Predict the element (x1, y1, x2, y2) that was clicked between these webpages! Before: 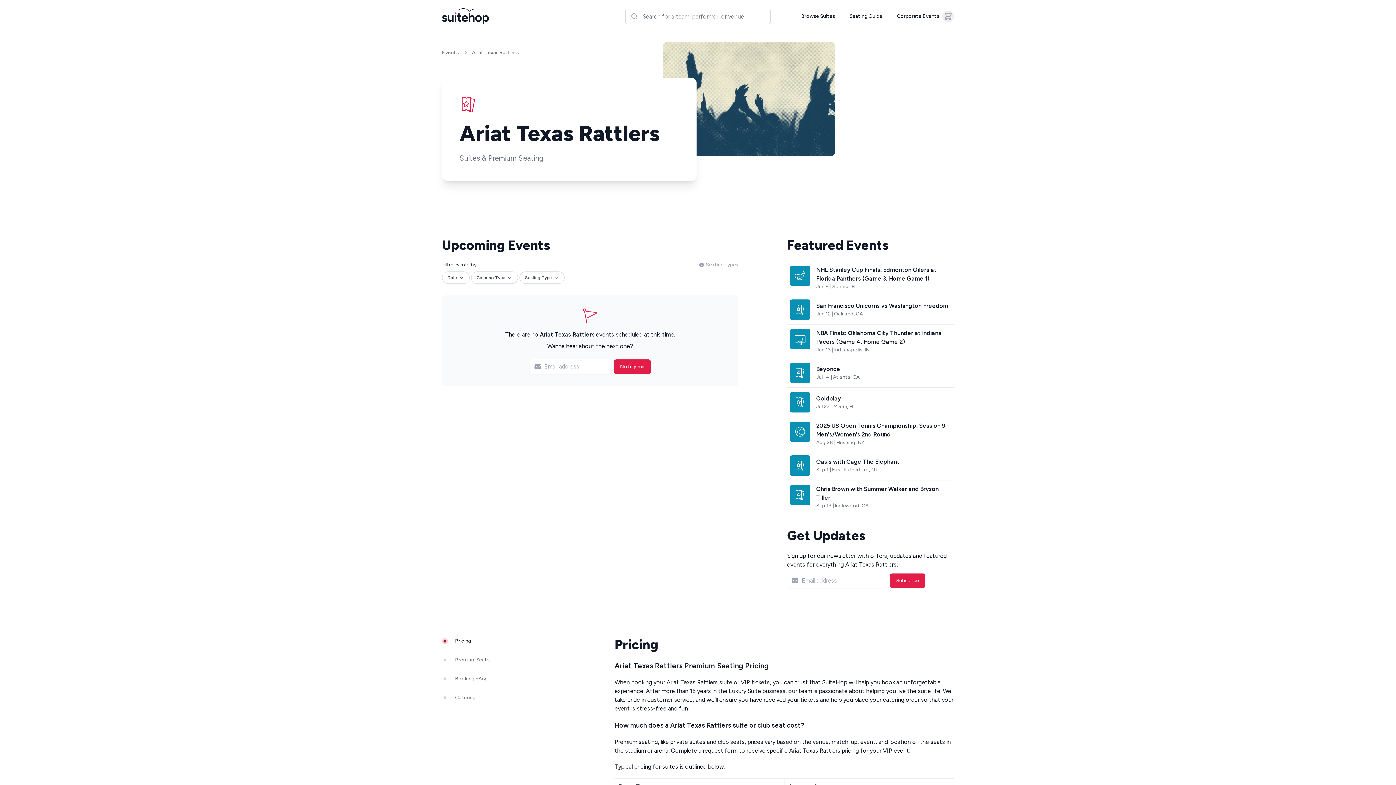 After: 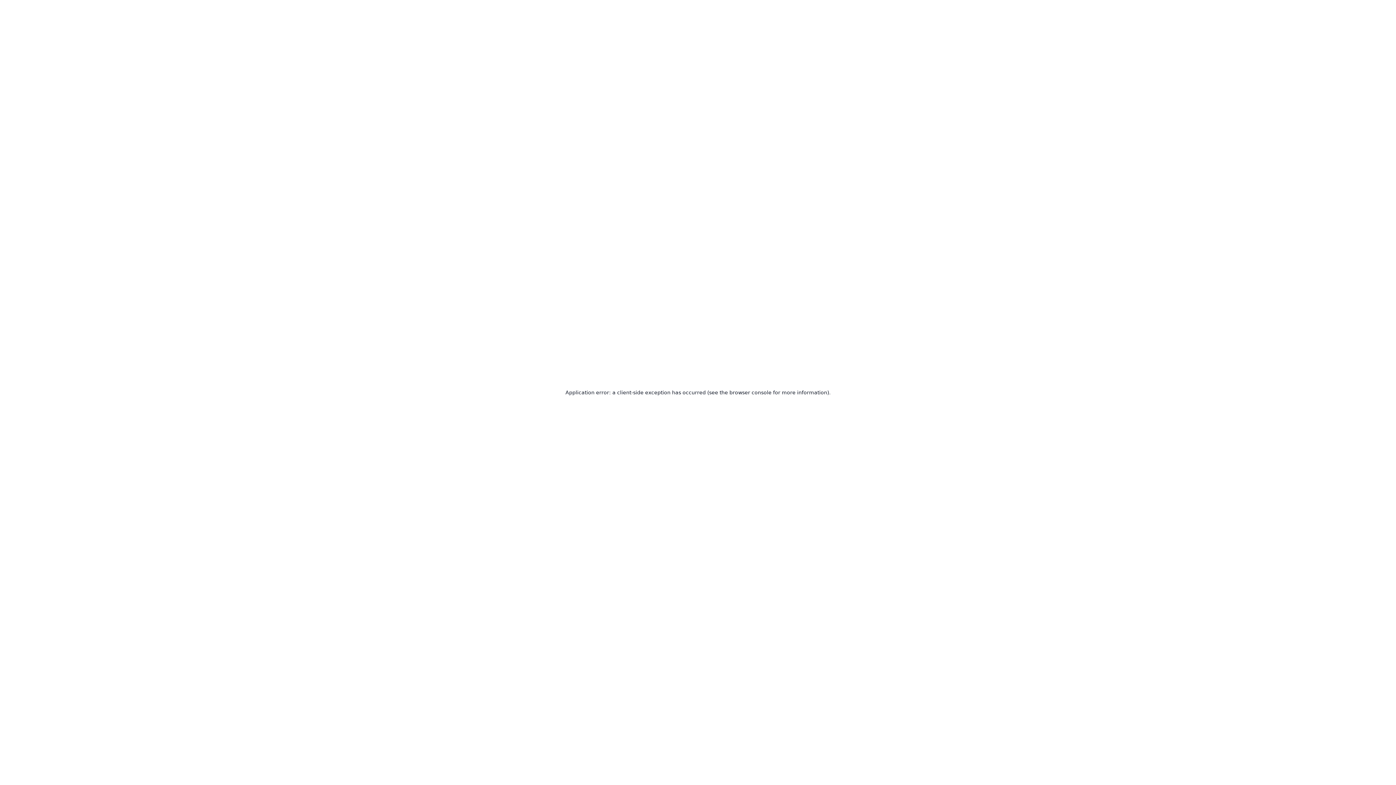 Action: bbox: (787, 324, 954, 358) label: NBA Finals: Oklahoma City Thunder at Indiana Pacers (Game 4, Home Game 2)

Jun 13 | Indianapolis, IN